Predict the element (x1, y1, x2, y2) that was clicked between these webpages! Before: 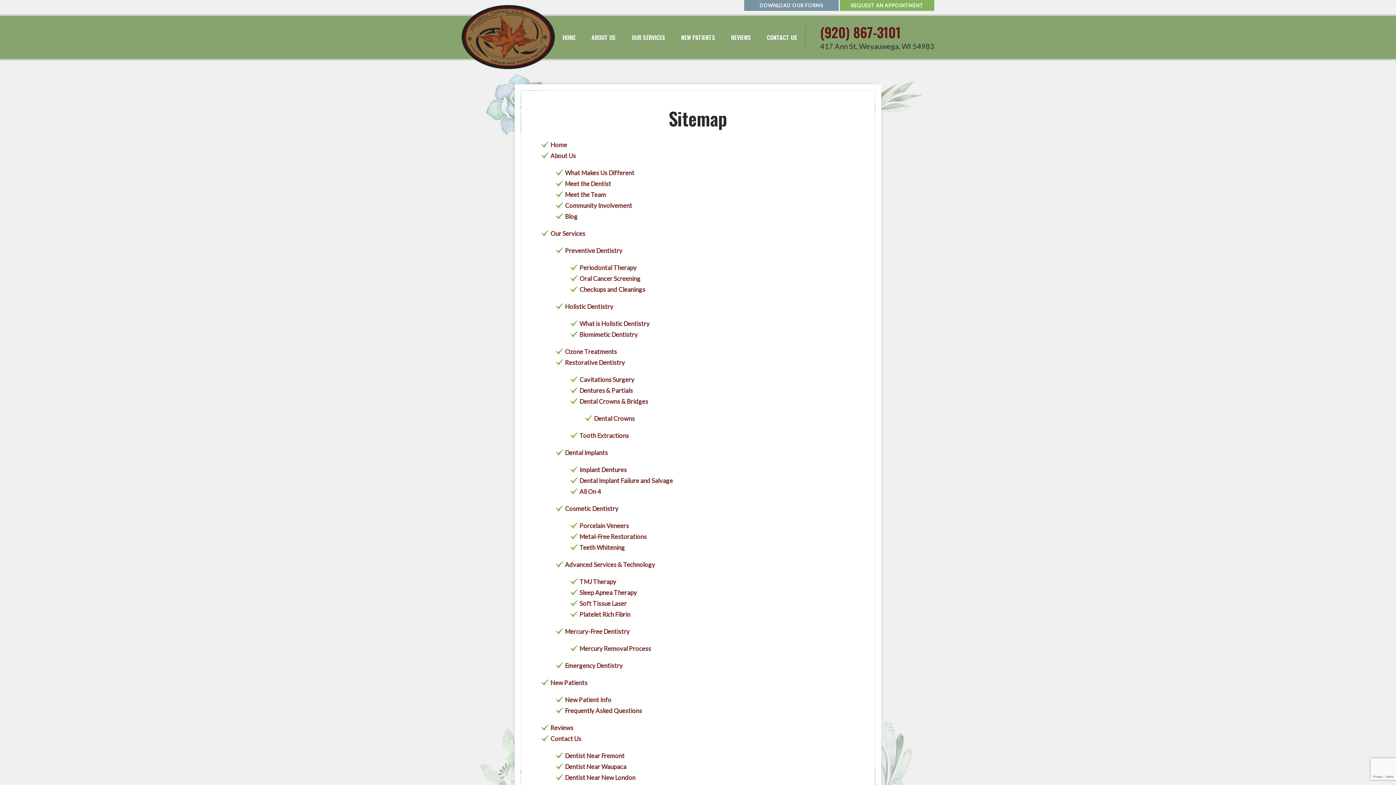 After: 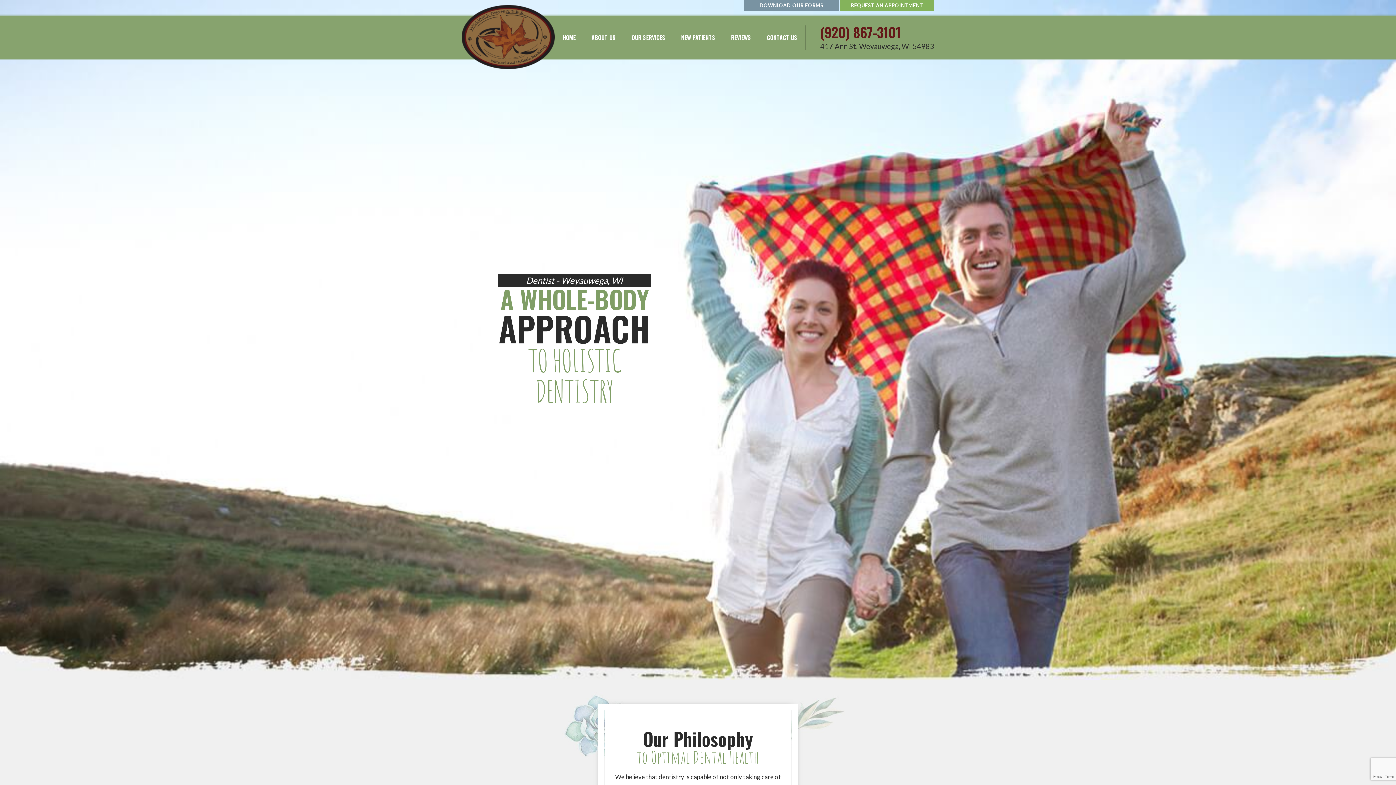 Action: bbox: (550, 140, 567, 148) label: Home